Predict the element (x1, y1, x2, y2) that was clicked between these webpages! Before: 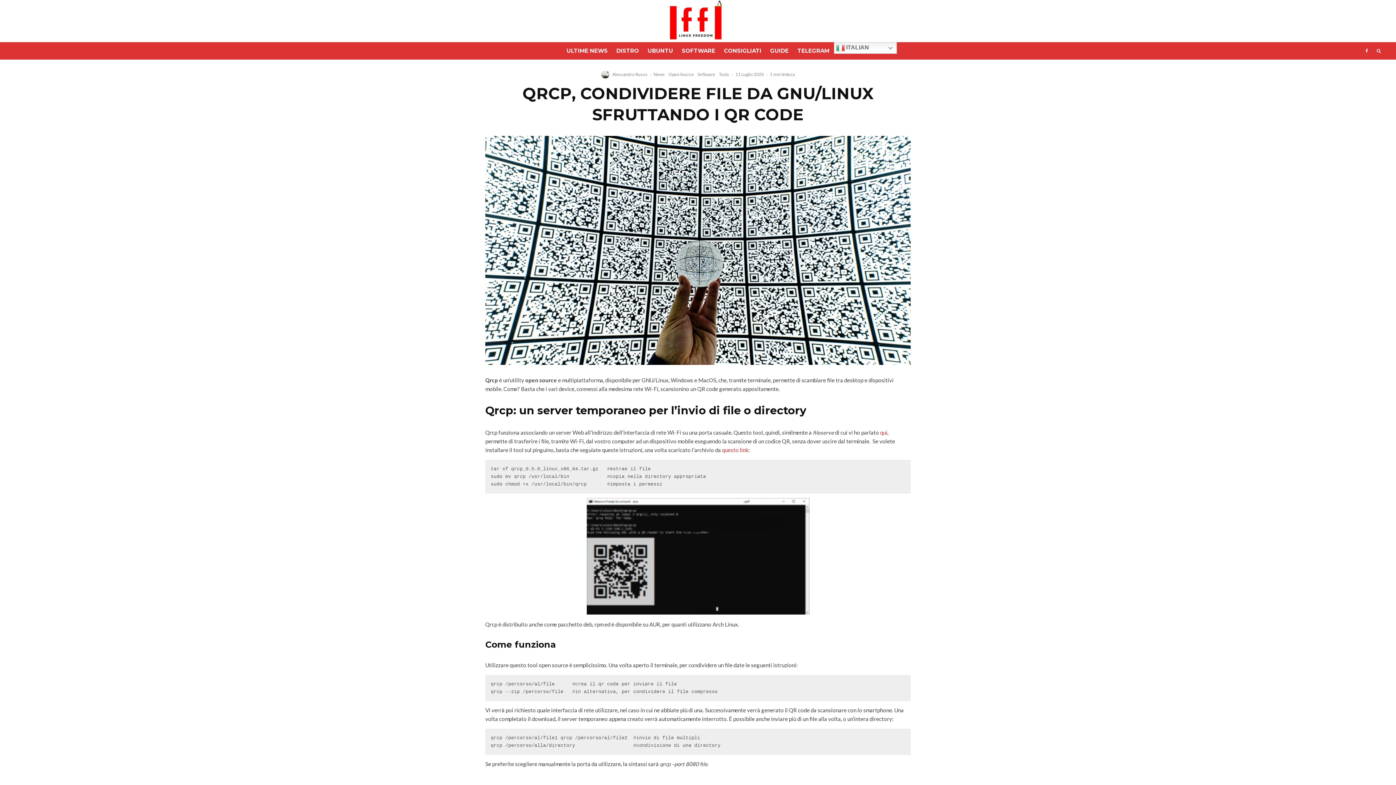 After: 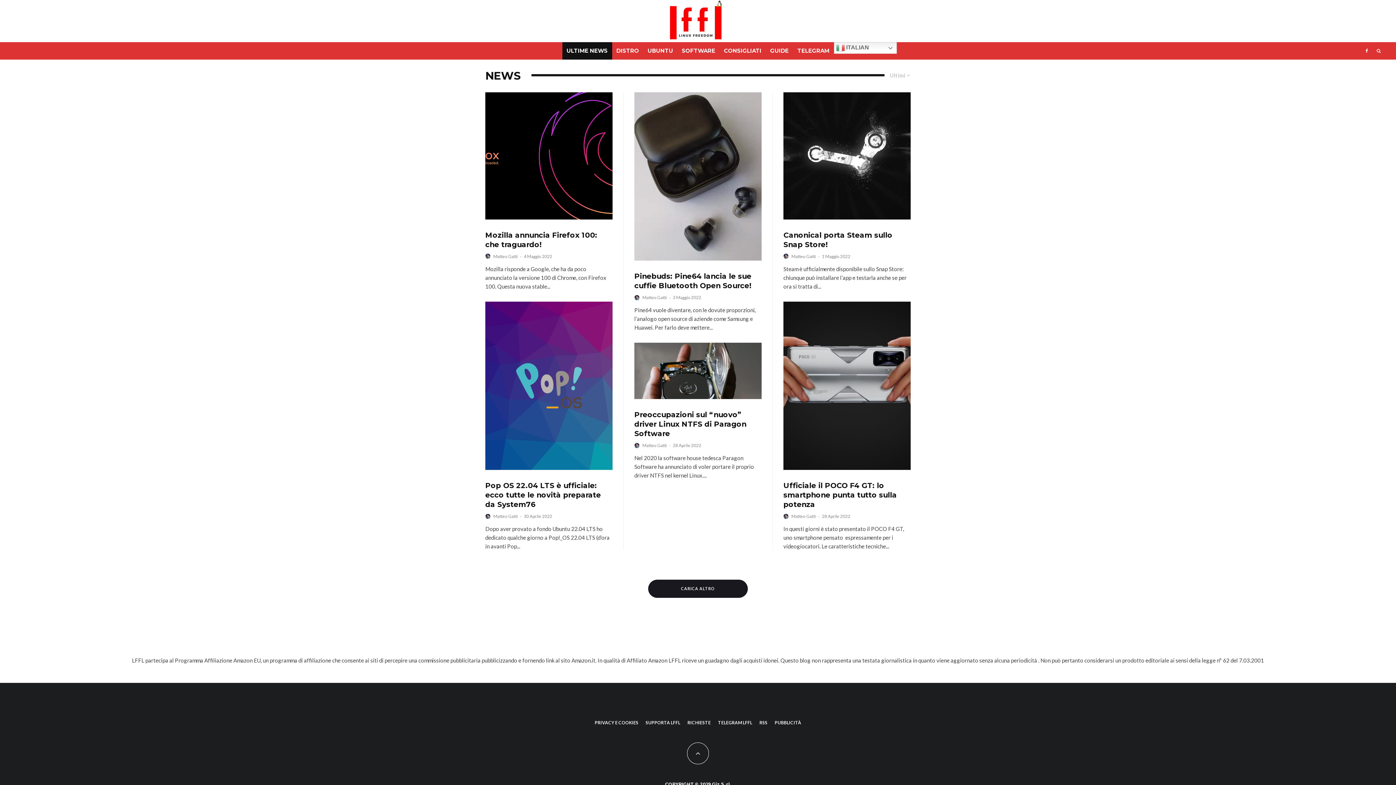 Action: label: ULTIME NEWS bbox: (562, 42, 612, 59)